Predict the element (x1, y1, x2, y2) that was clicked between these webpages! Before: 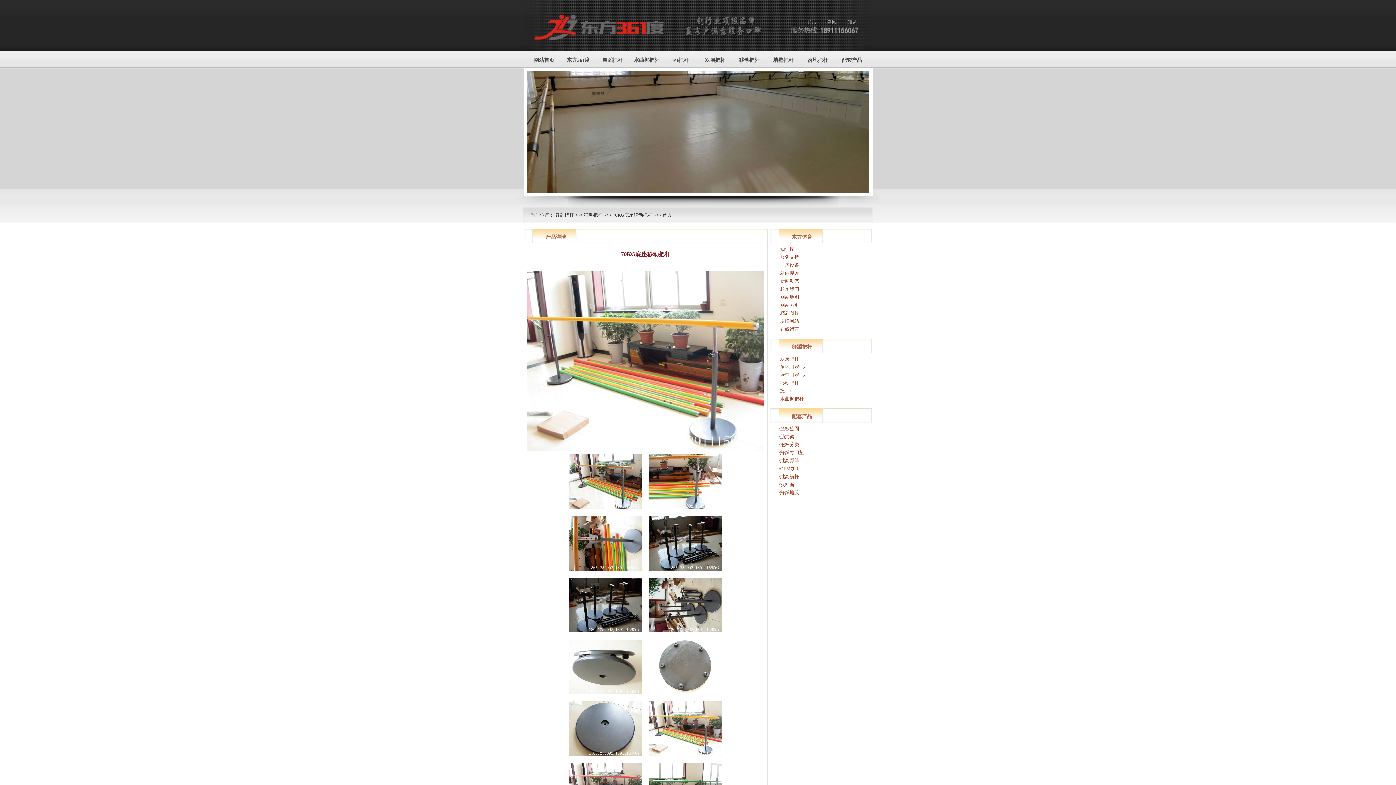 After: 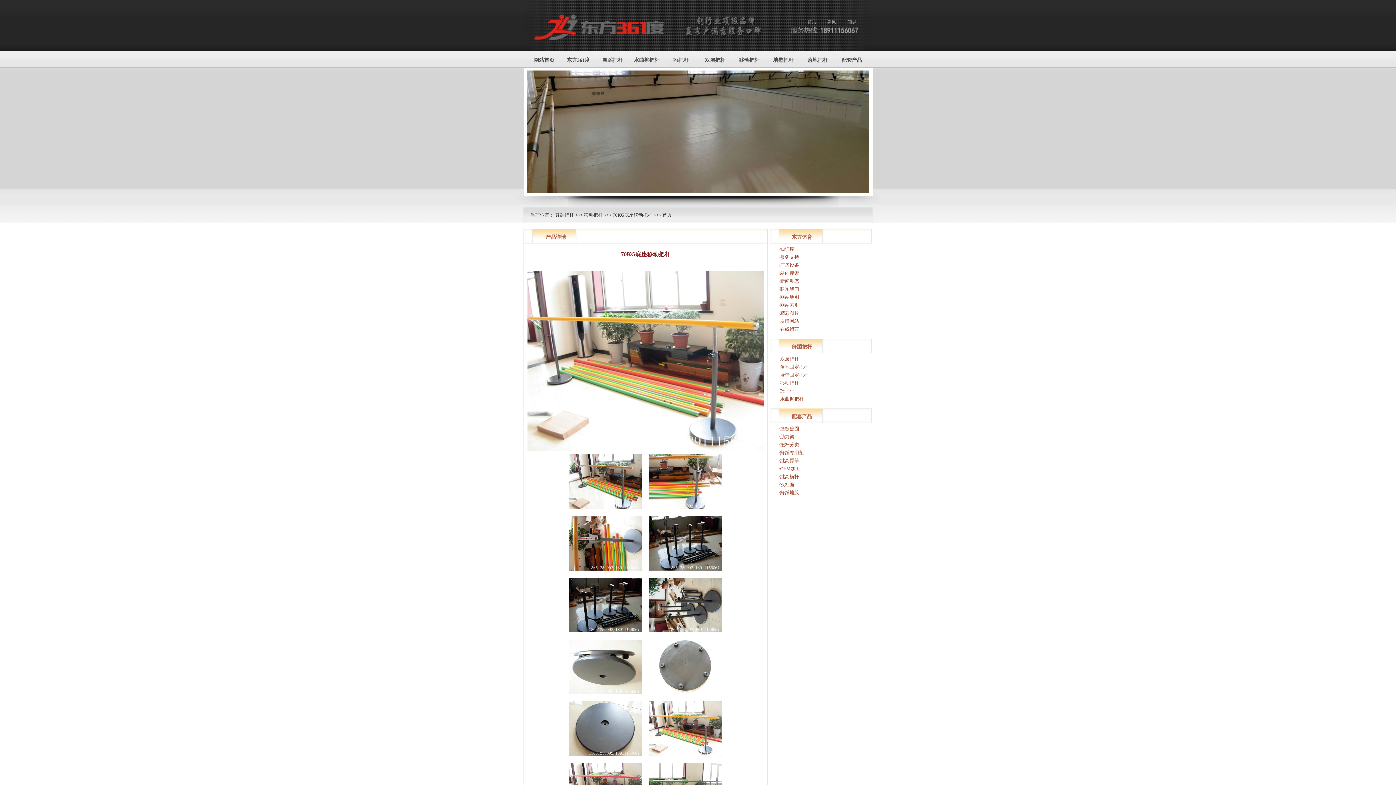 Action: bbox: (779, 309, 870, 317) label: ·精彩图片